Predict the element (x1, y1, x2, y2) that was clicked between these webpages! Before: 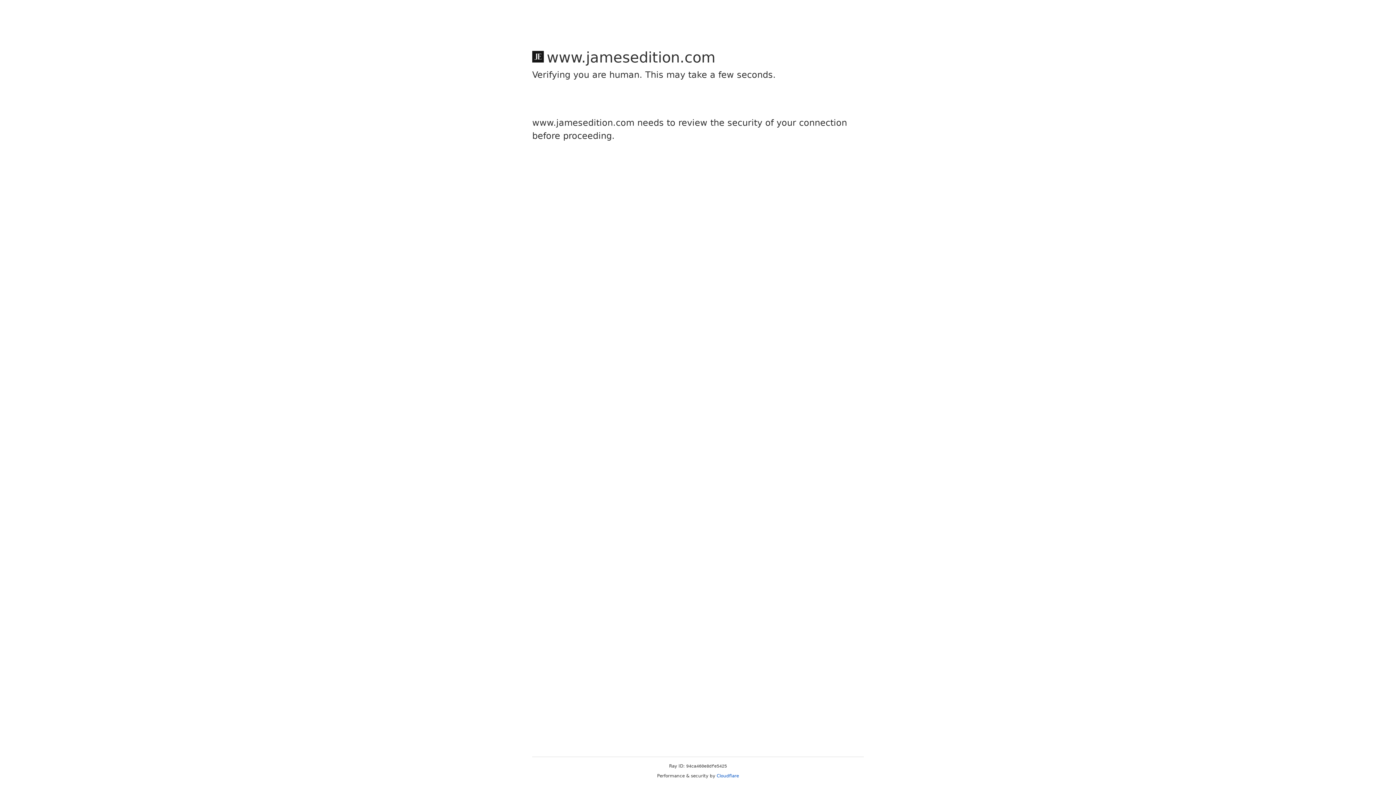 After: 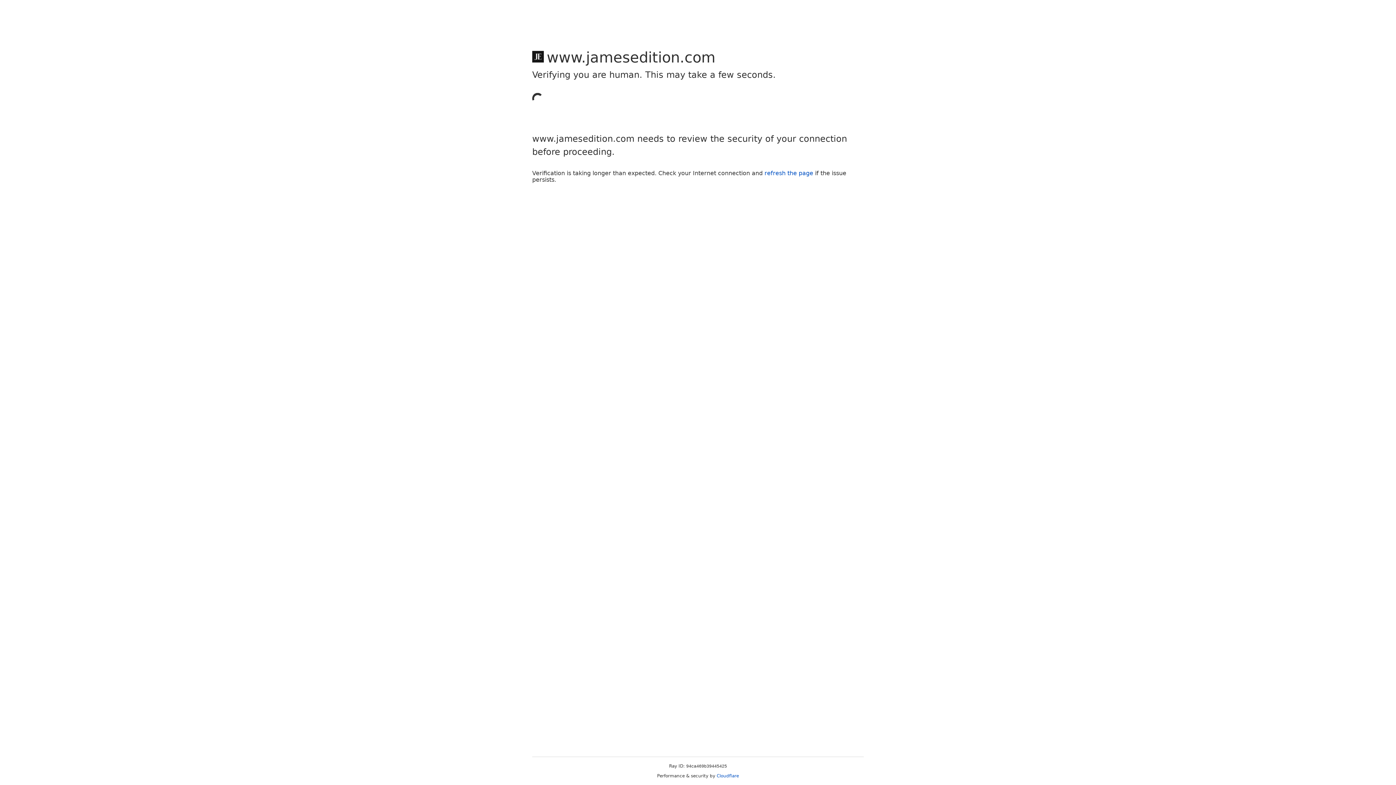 Action: label: Cloudflare bbox: (716, 773, 739, 778)